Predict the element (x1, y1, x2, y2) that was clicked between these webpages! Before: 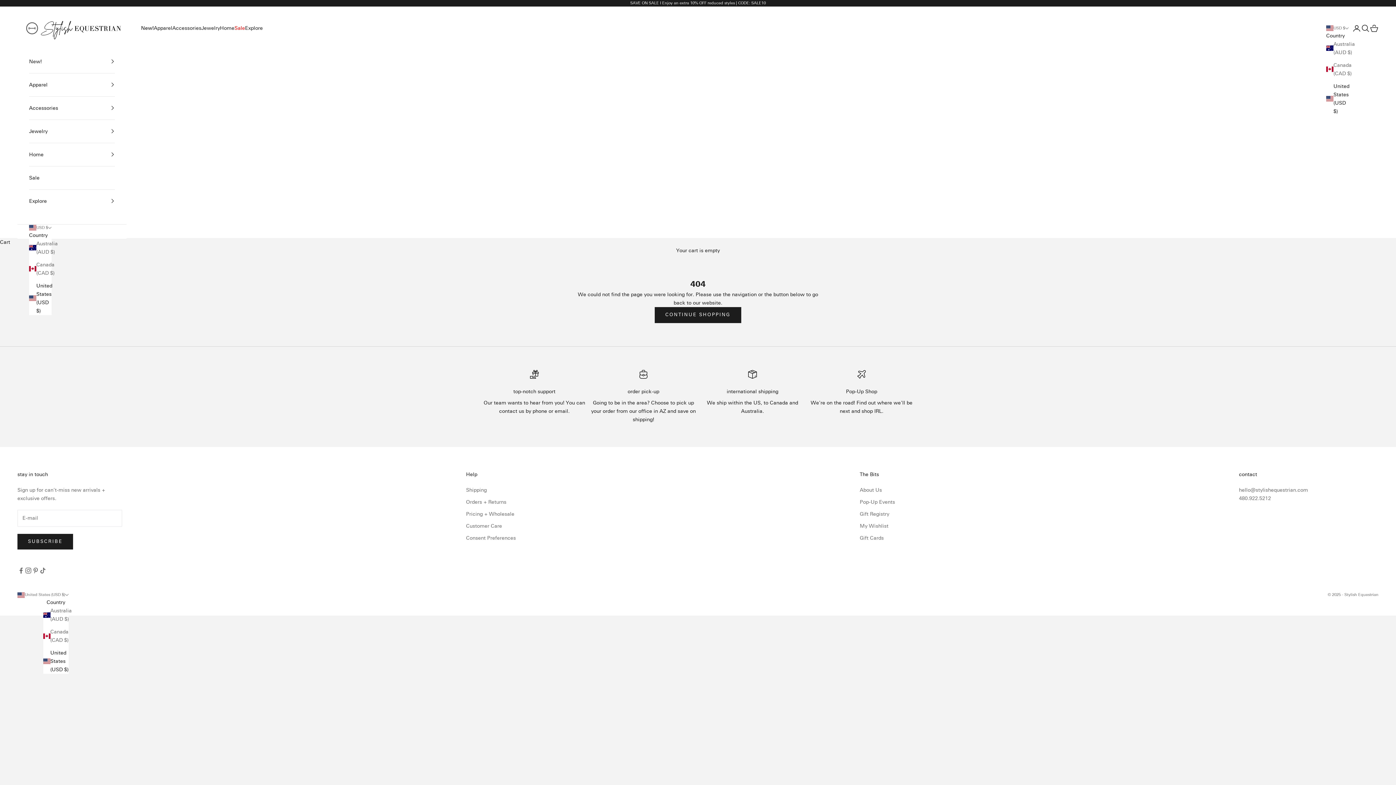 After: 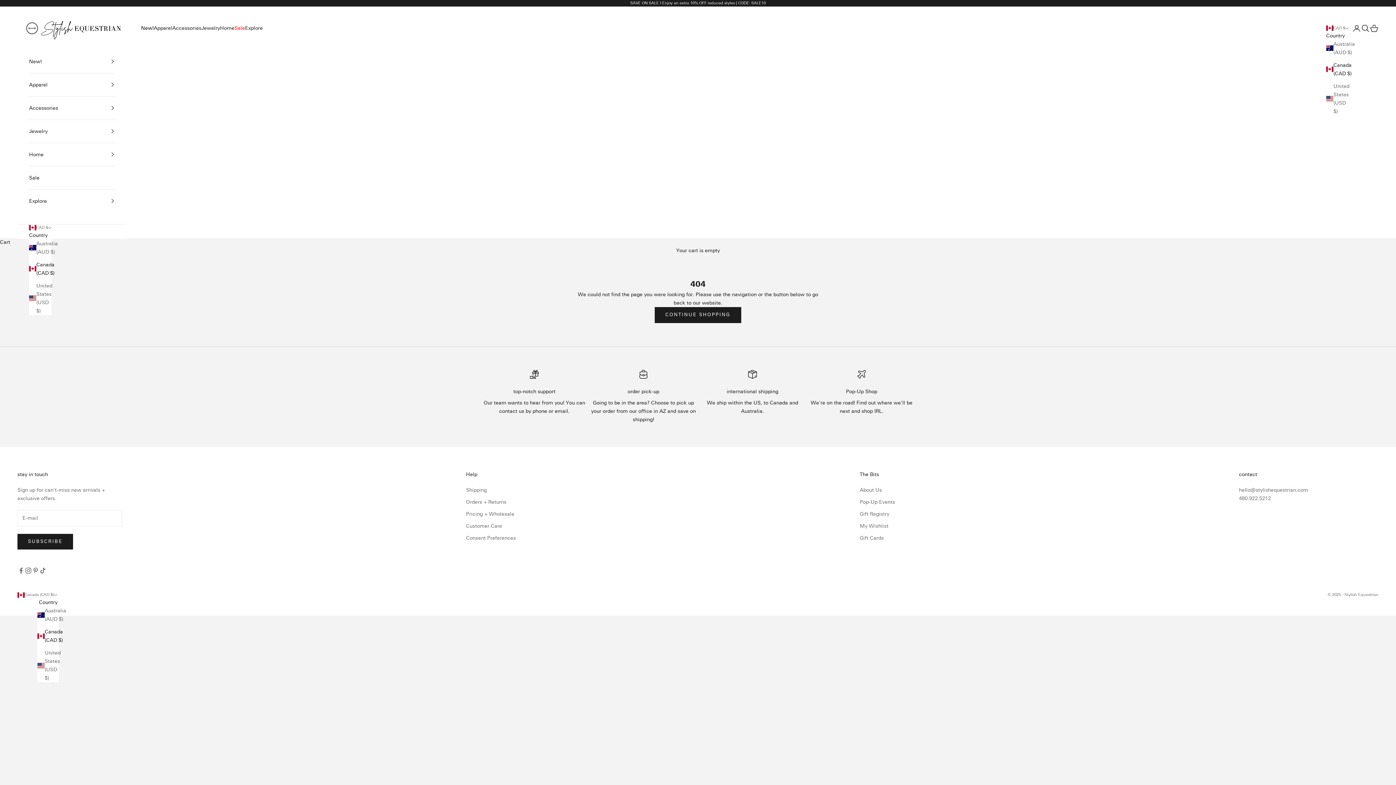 Action: label: Canada (CAD $) bbox: (1326, 61, 1349, 77)